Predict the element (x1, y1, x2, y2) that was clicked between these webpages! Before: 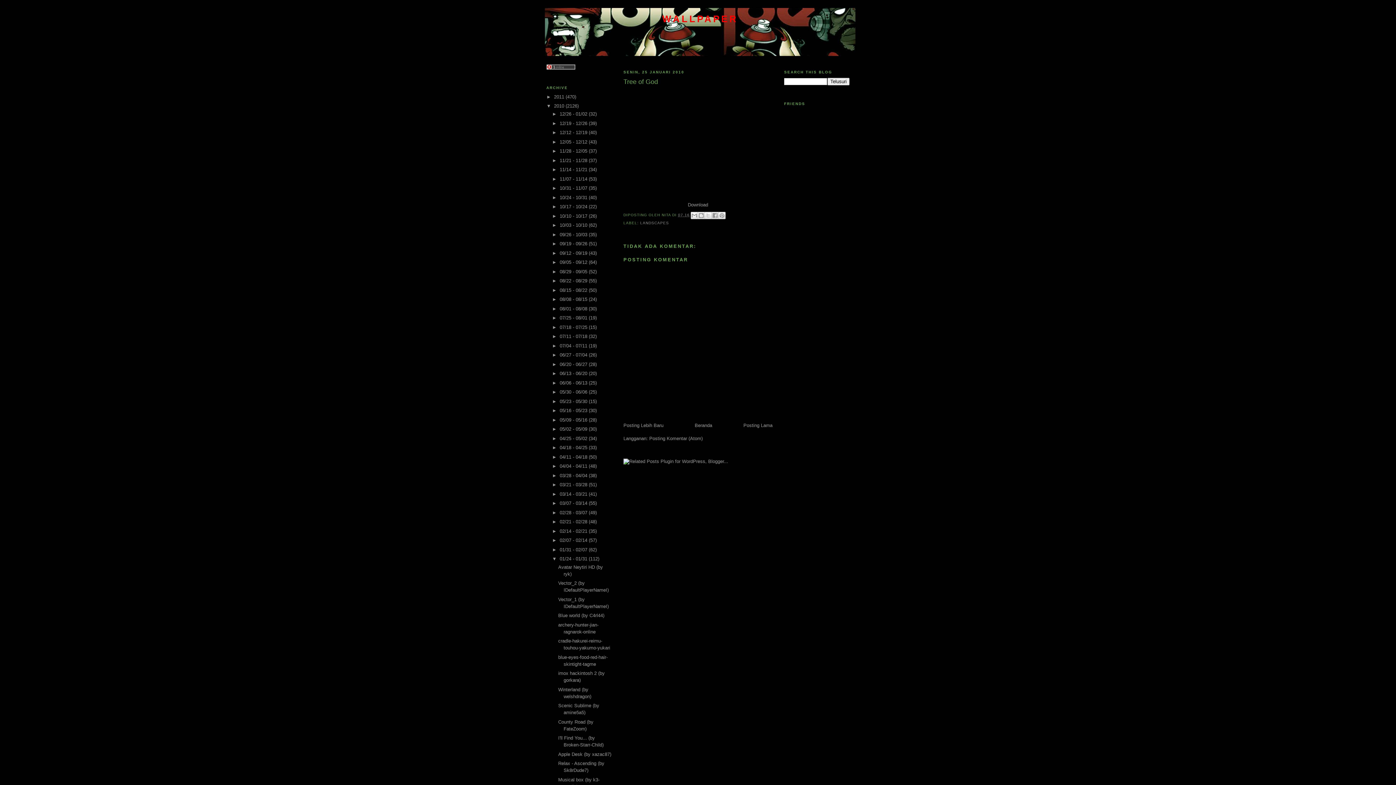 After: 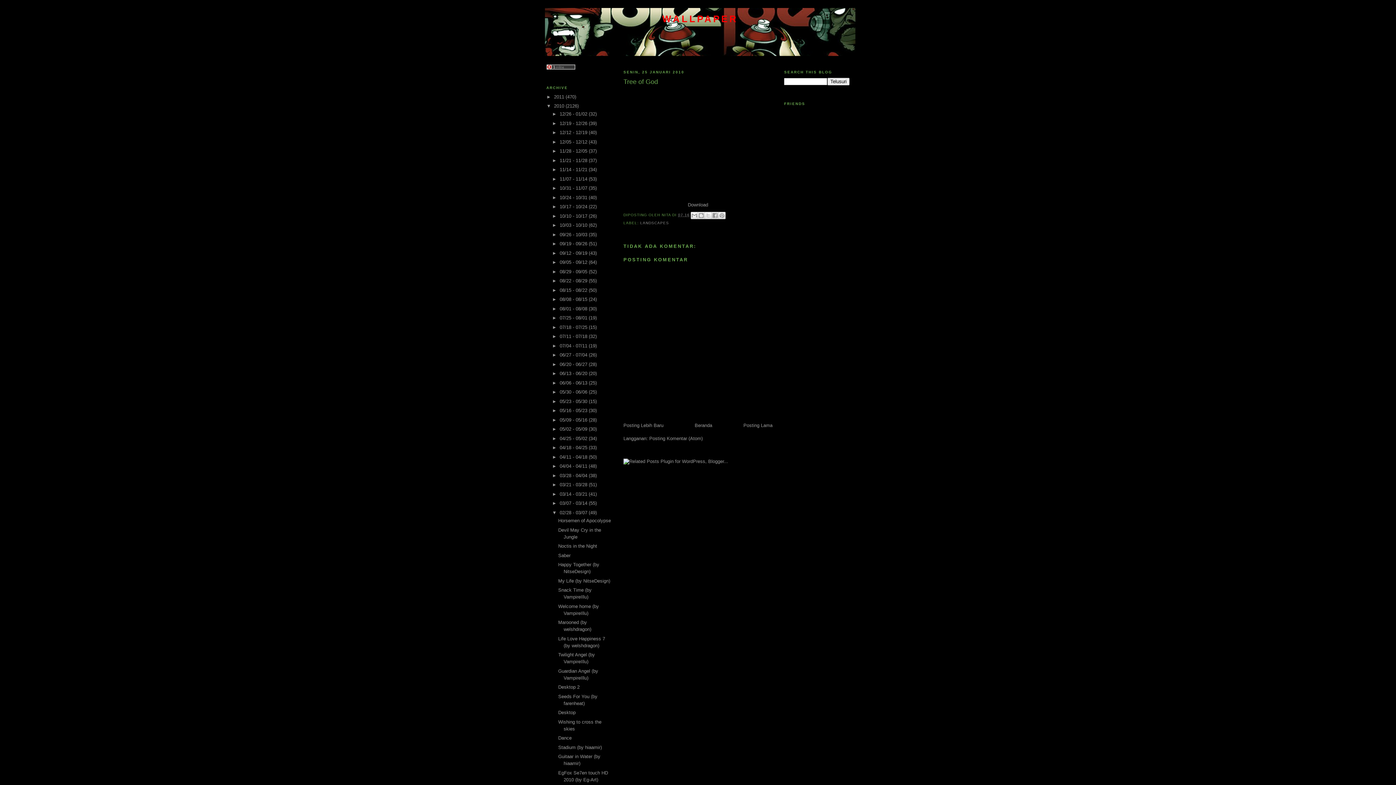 Action: bbox: (552, 510, 559, 515) label: ►  